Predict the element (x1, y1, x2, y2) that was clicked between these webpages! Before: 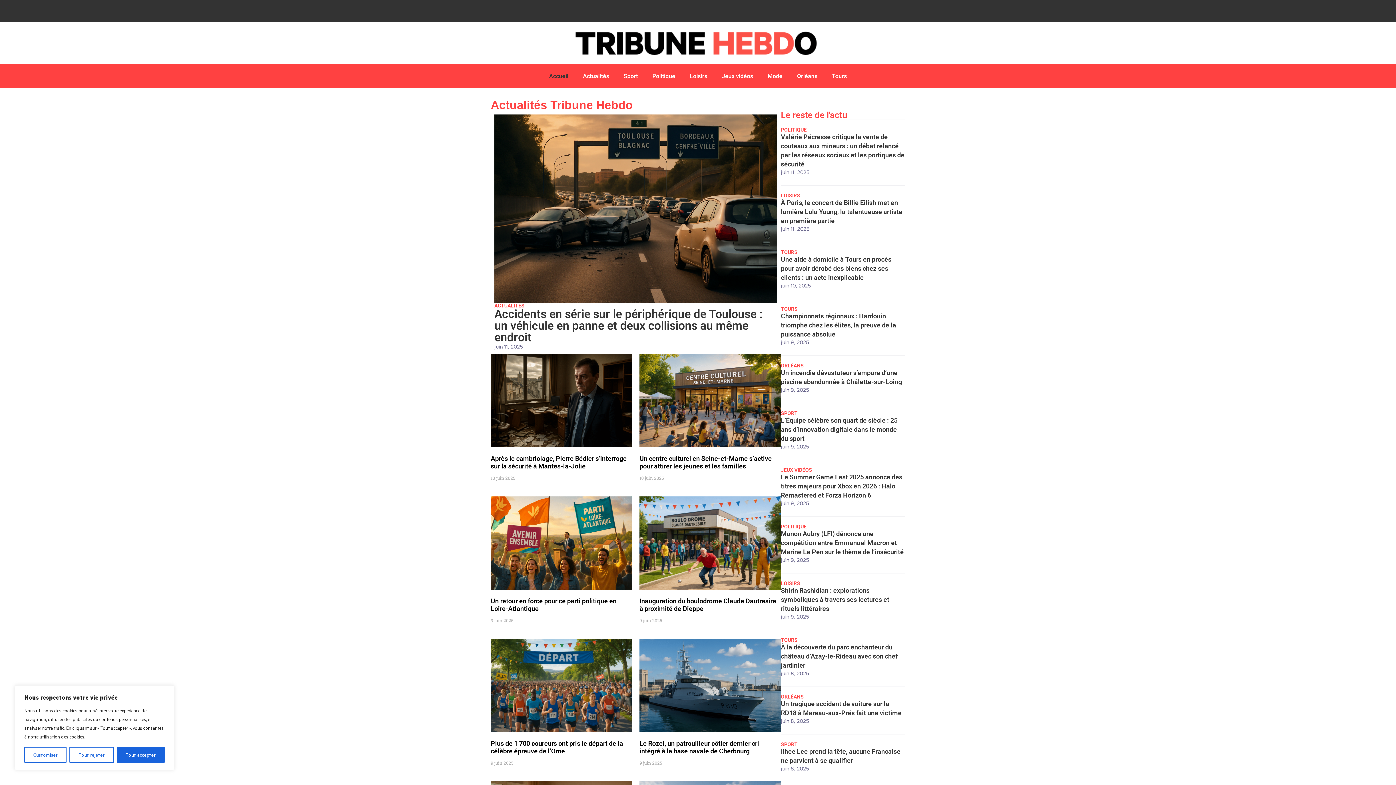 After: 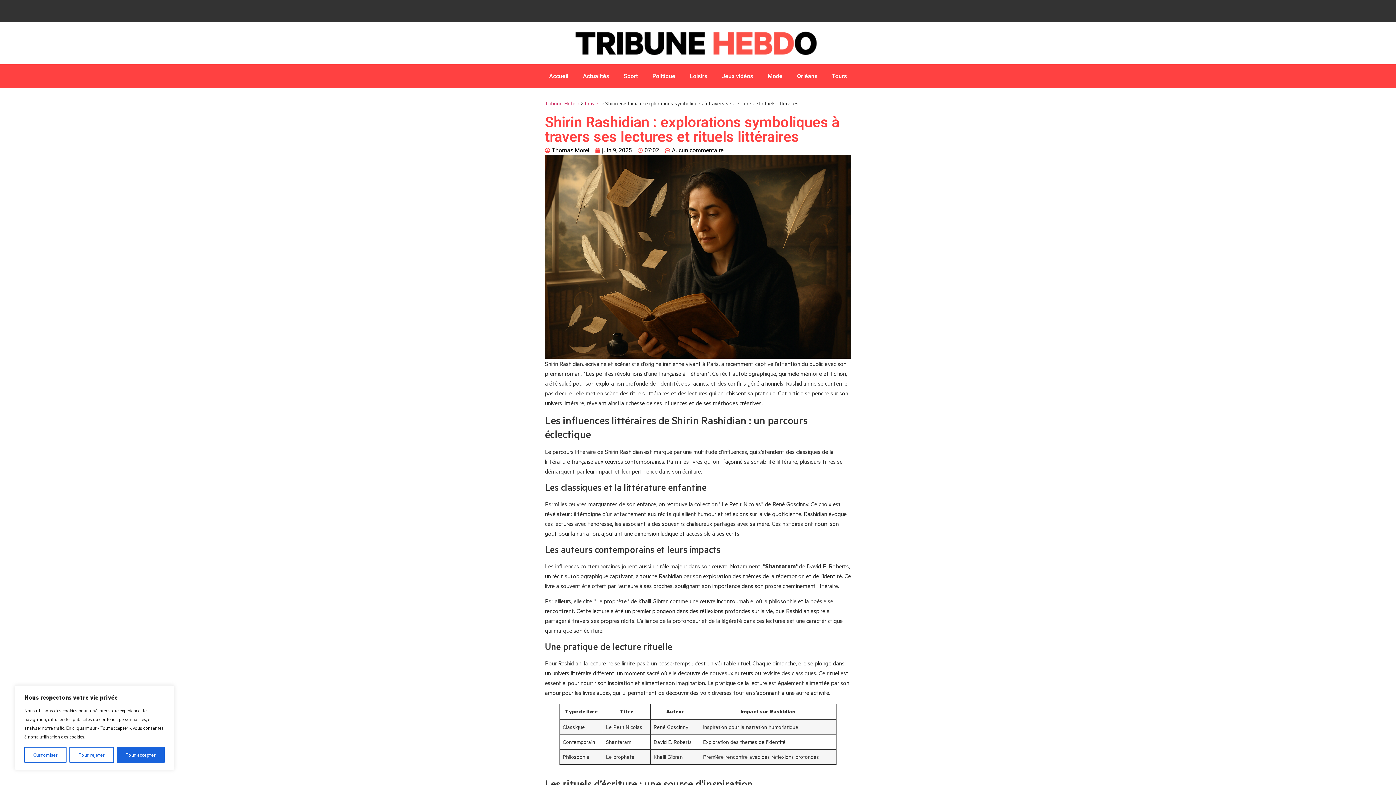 Action: bbox: (781, 586, 889, 612) label: Shirin Rashidian : explorations symboliques à travers ses lectures et rituels littéraires